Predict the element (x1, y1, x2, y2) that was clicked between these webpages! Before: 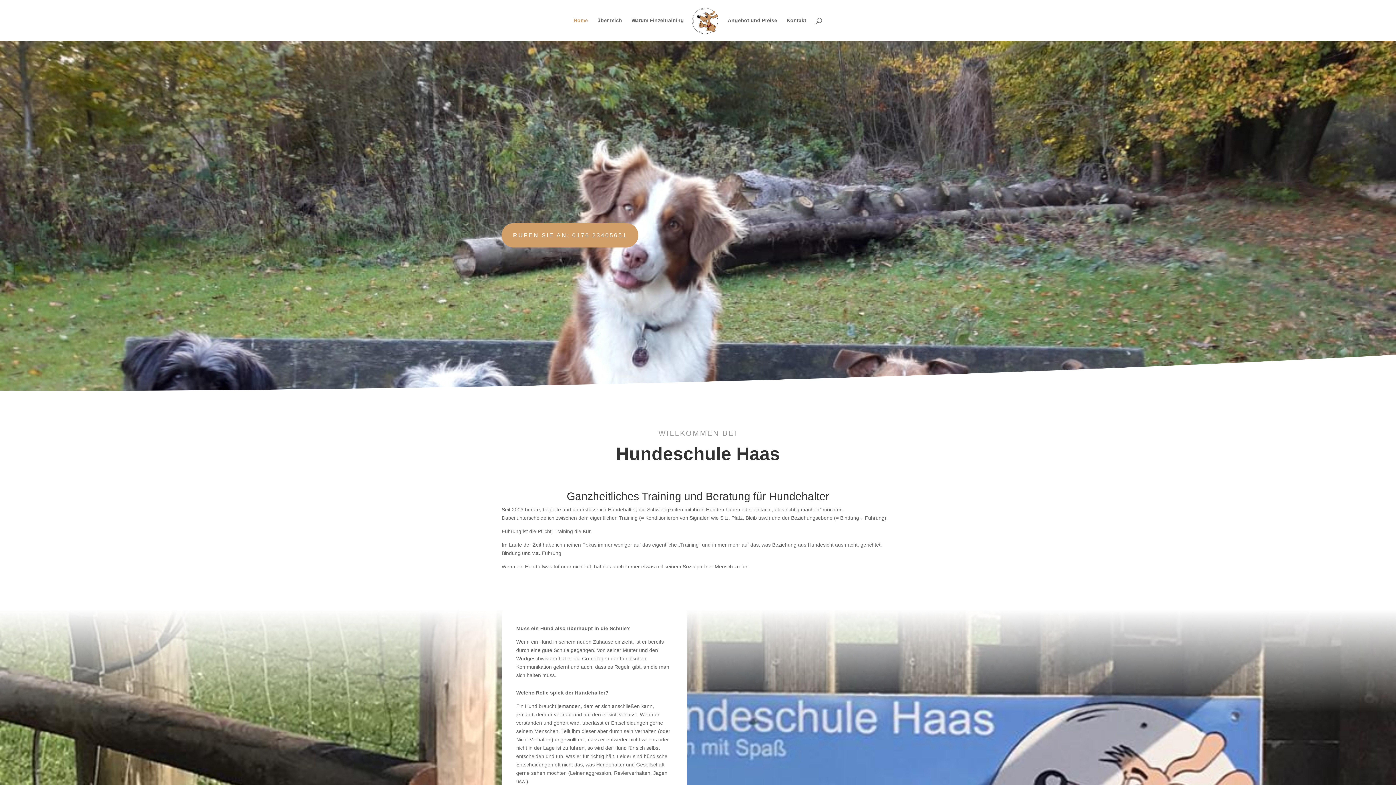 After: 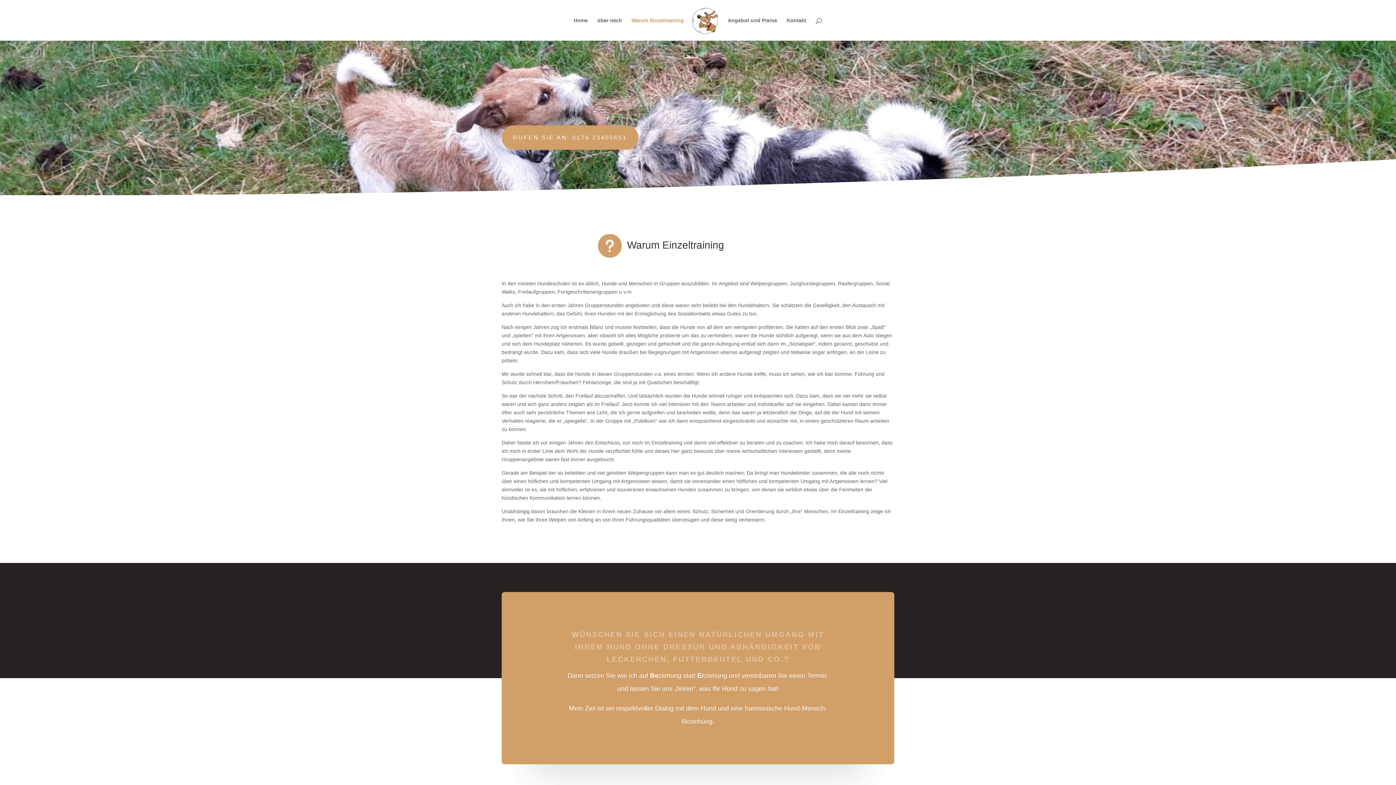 Action: bbox: (631, 17, 684, 40) label: Warum Einzeltraining